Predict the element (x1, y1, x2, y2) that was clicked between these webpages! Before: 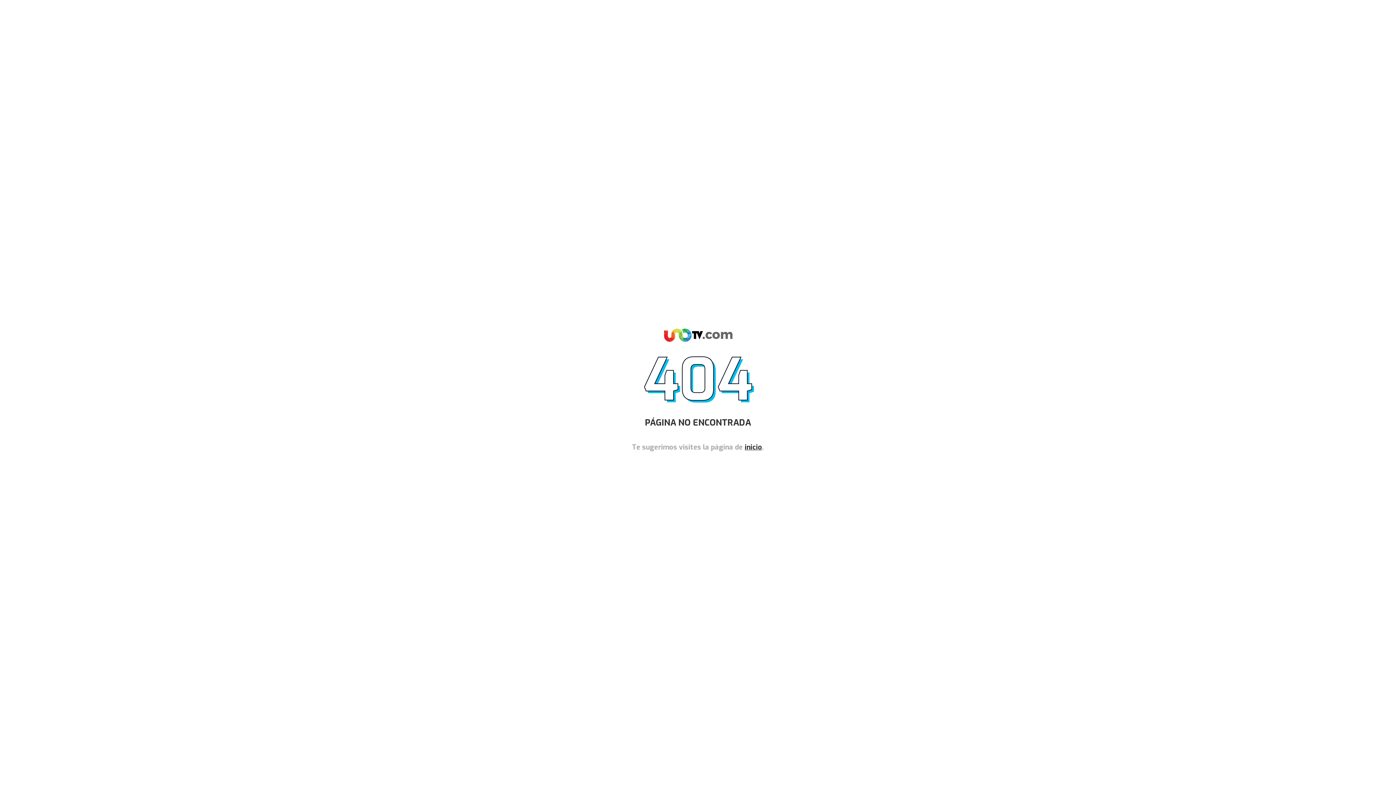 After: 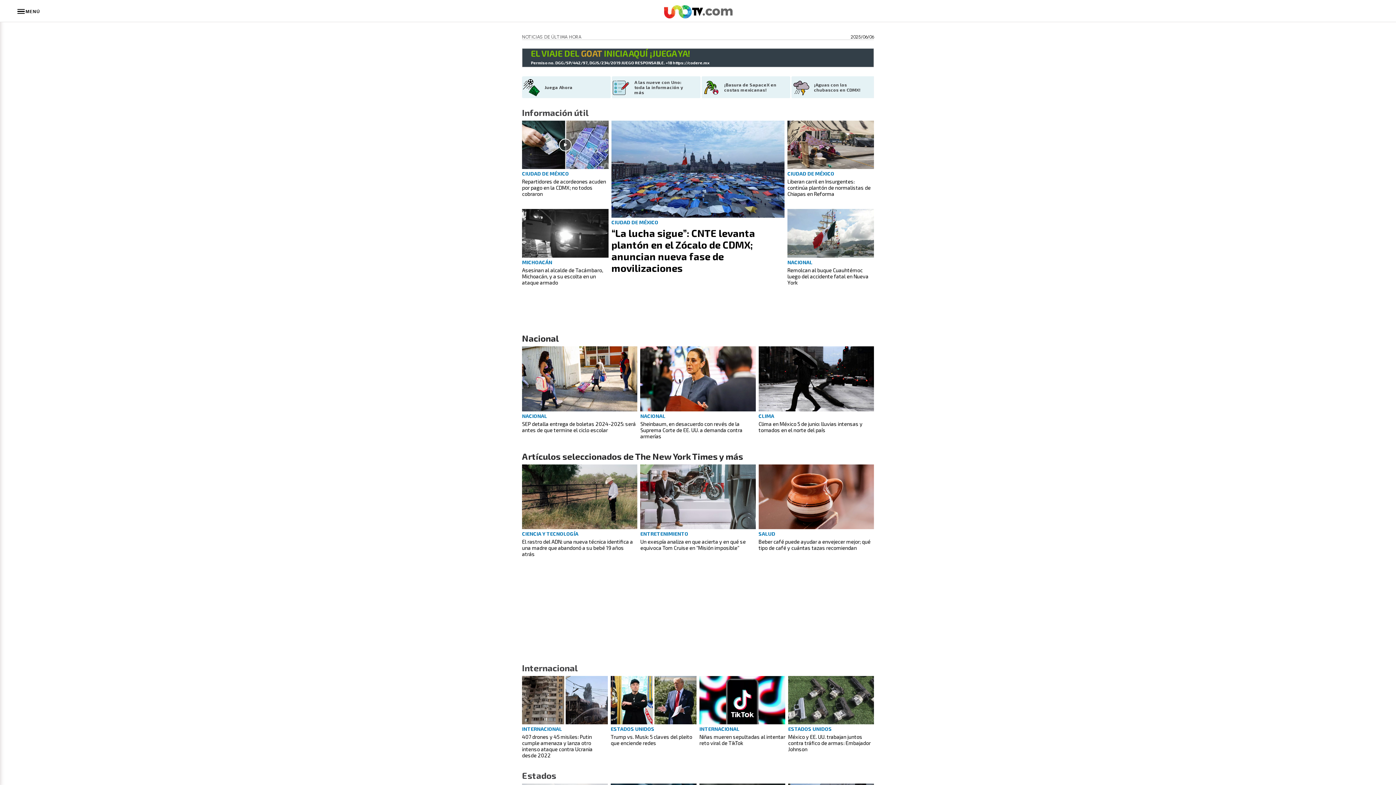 Action: label: inicio bbox: (744, 442, 762, 451)